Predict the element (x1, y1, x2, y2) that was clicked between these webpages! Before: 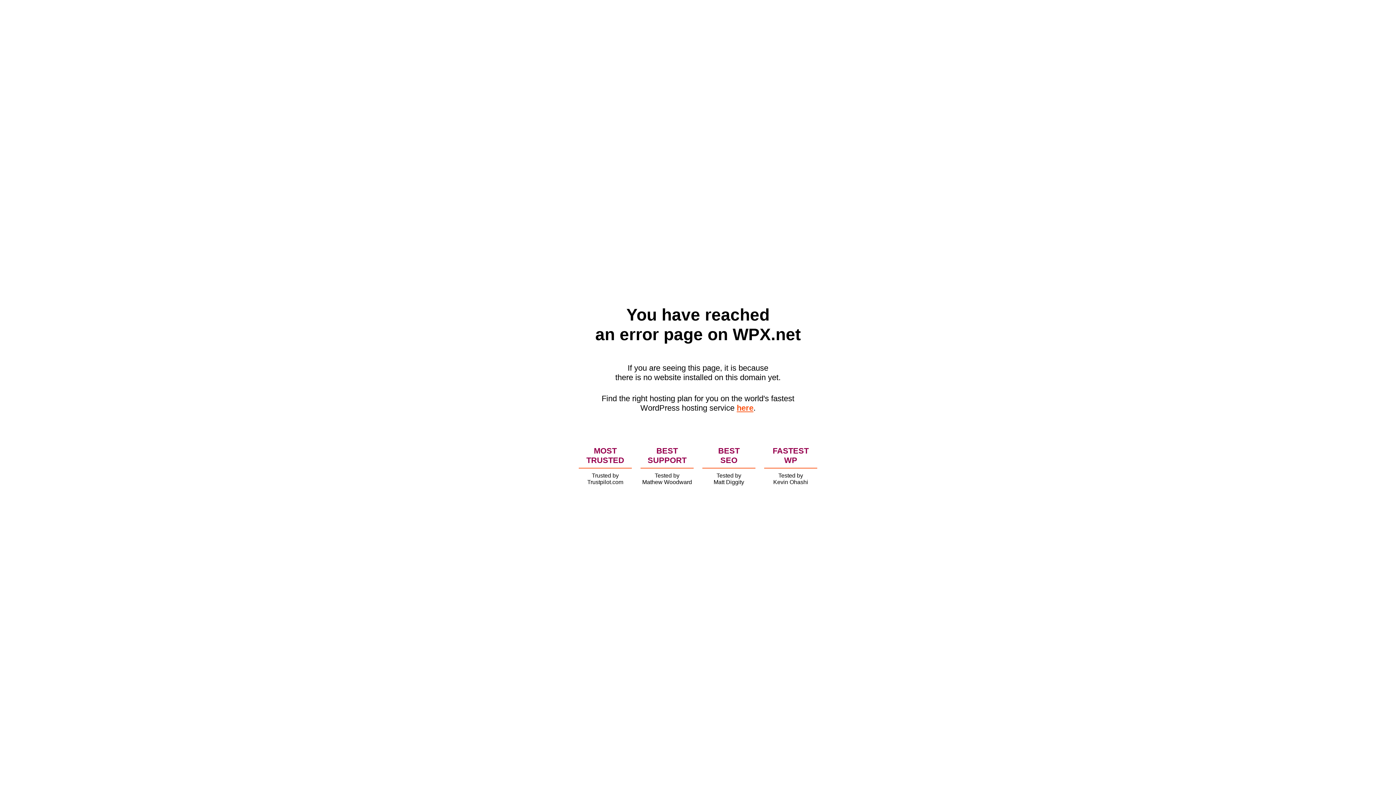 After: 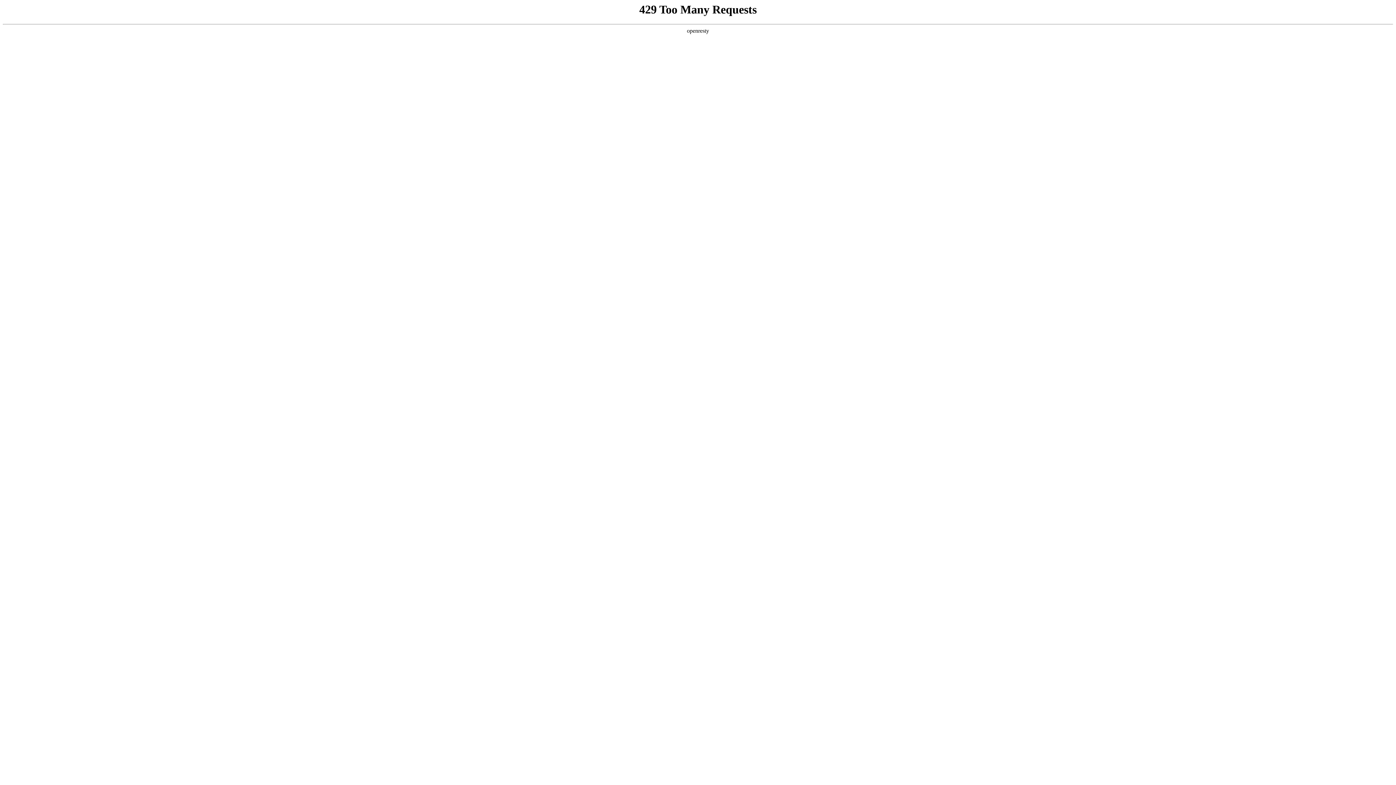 Action: bbox: (736, 403, 753, 412) label: here